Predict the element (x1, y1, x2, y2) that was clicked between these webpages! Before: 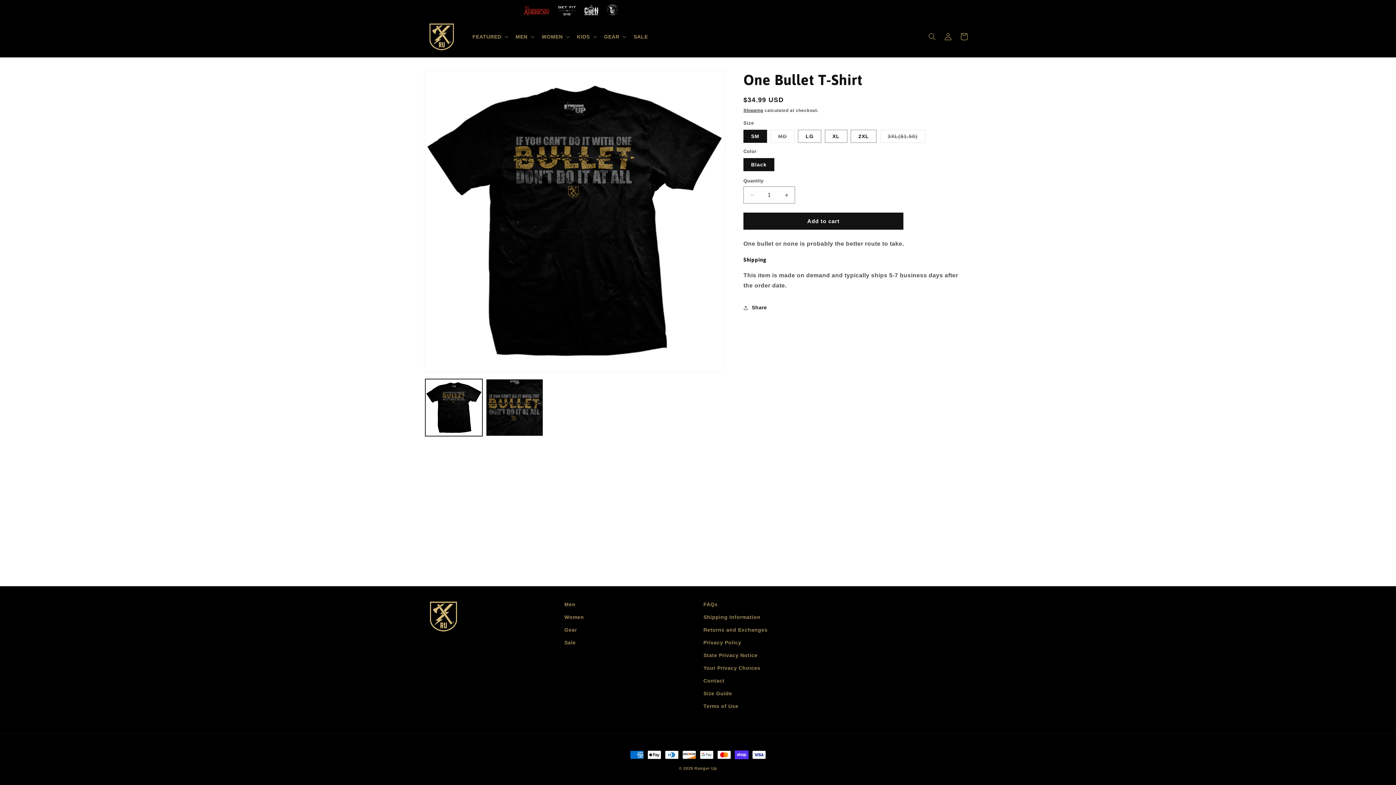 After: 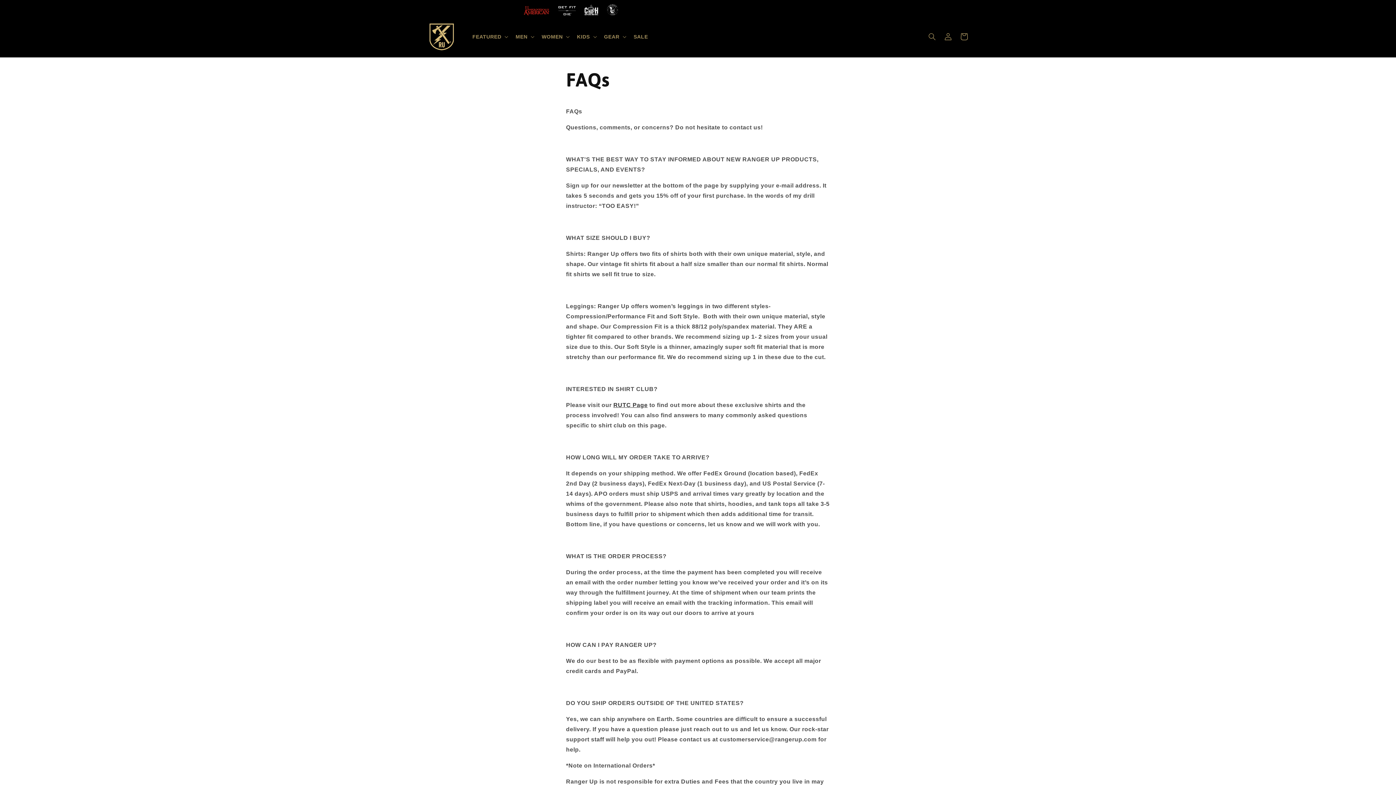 Action: bbox: (703, 600, 717, 611) label: FAQs